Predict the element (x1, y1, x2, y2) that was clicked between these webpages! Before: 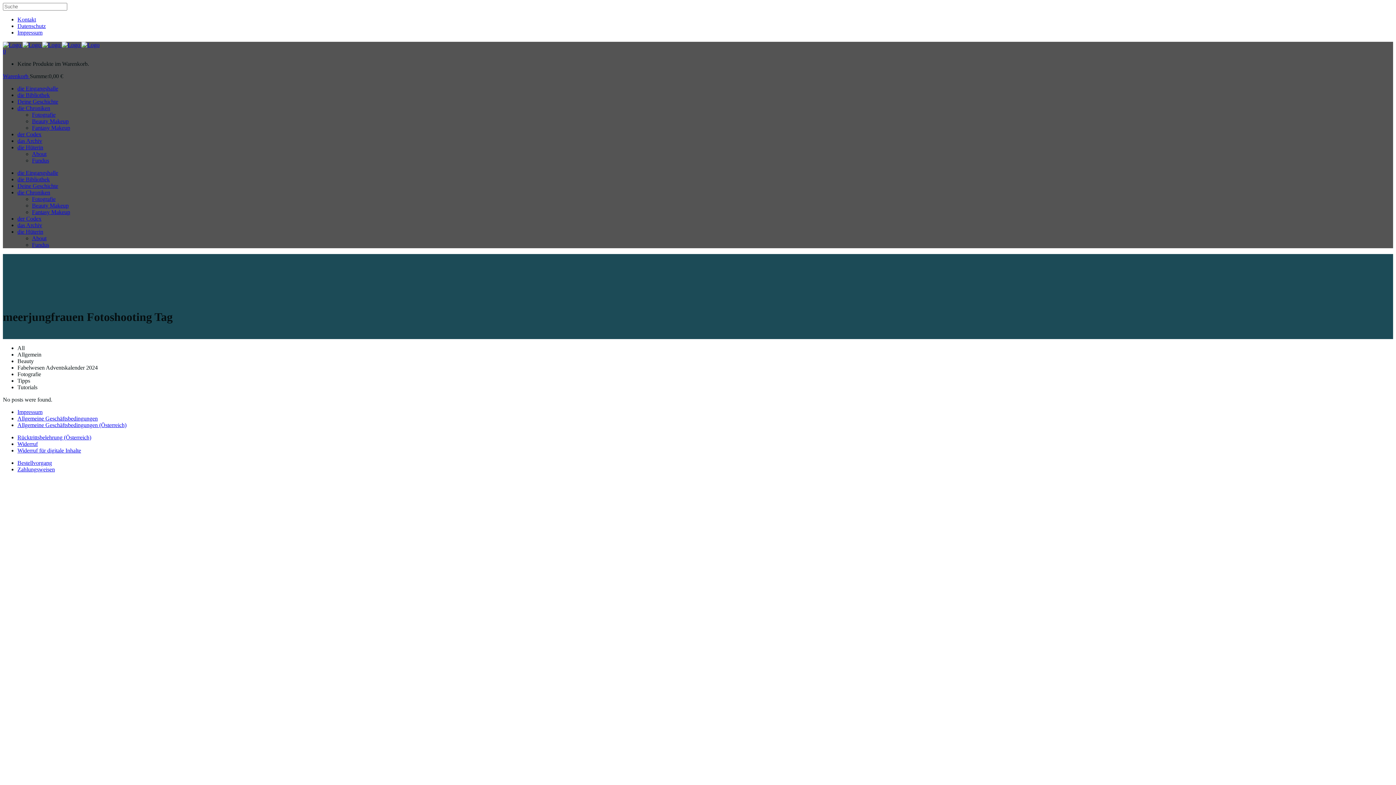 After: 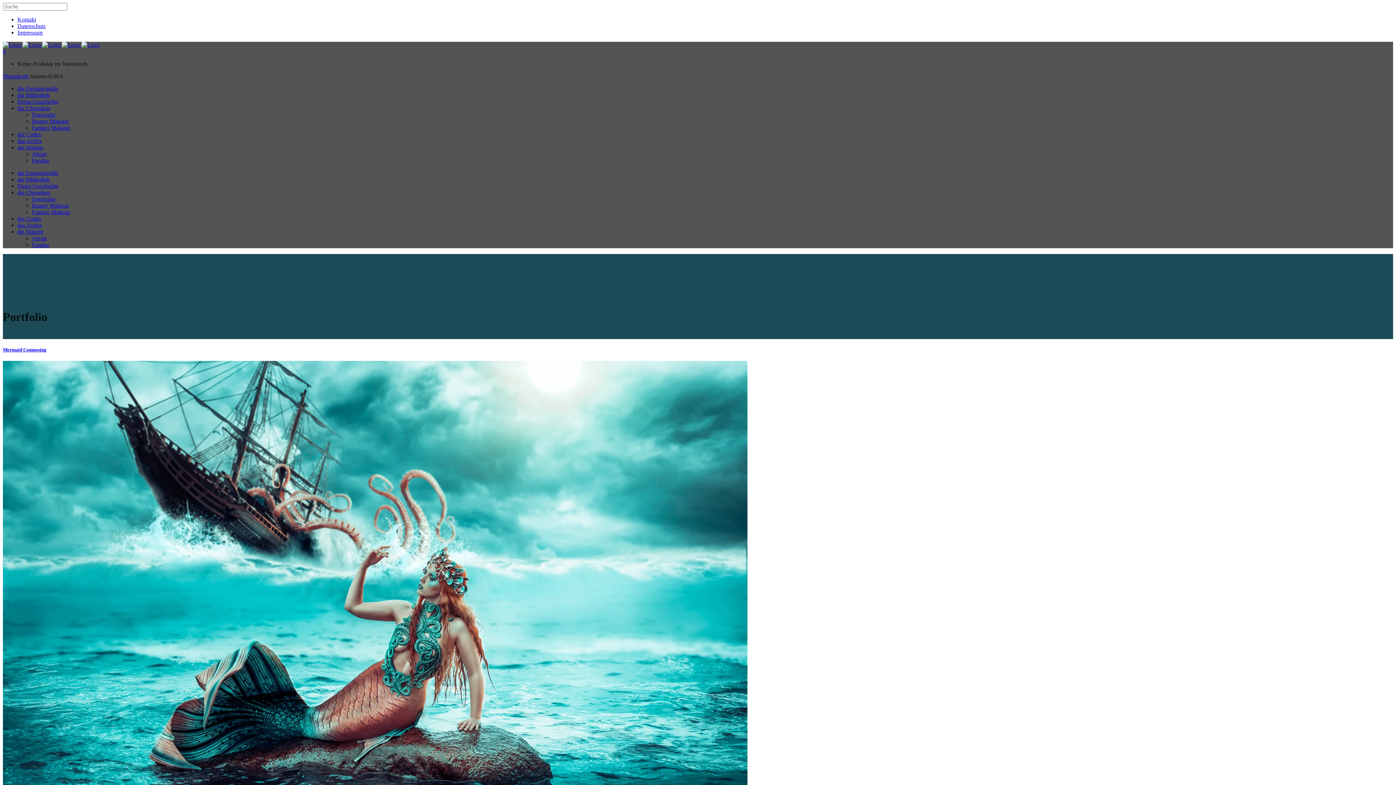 Action: bbox: (32, 196, 55, 202) label: Fotografie